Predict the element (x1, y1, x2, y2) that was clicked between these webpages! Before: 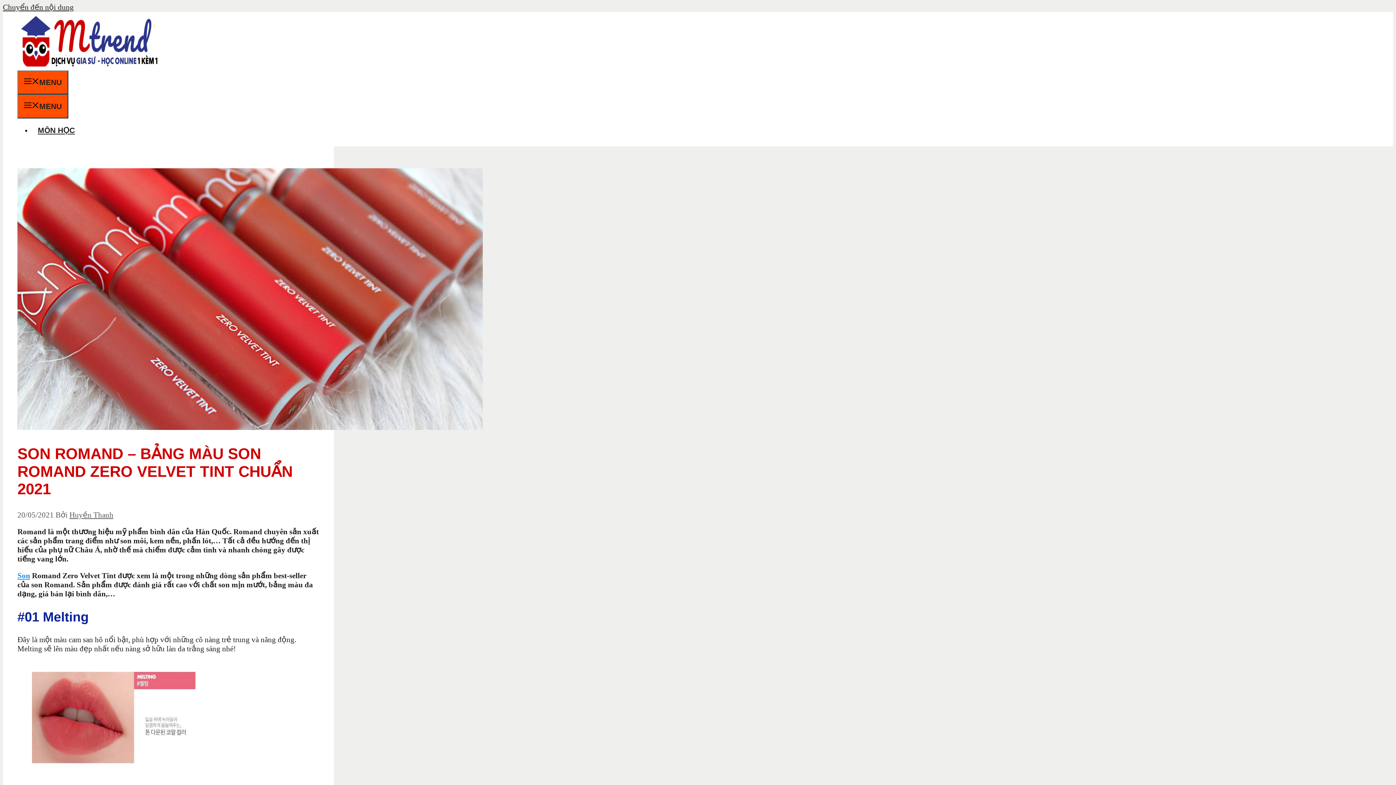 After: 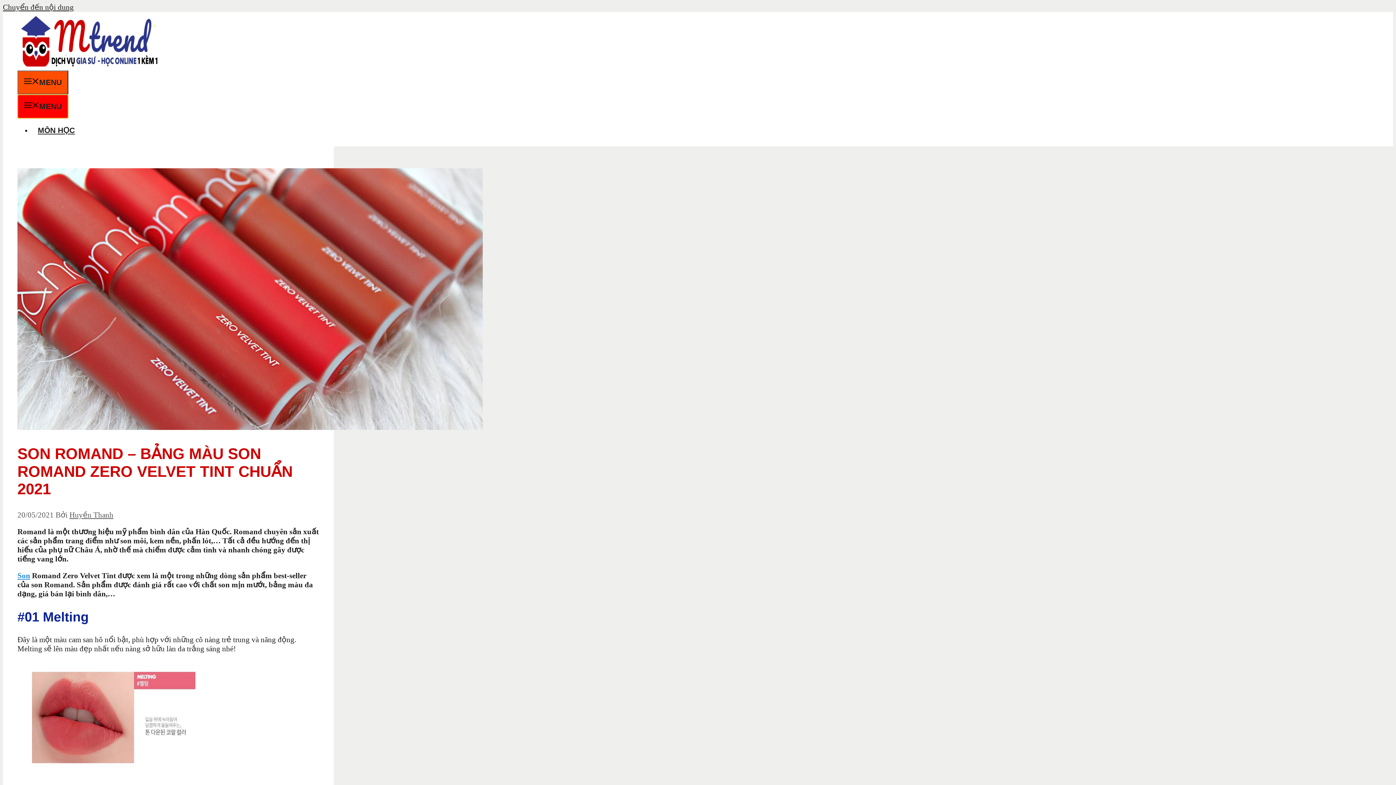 Action: bbox: (17, 94, 68, 118) label: MENU